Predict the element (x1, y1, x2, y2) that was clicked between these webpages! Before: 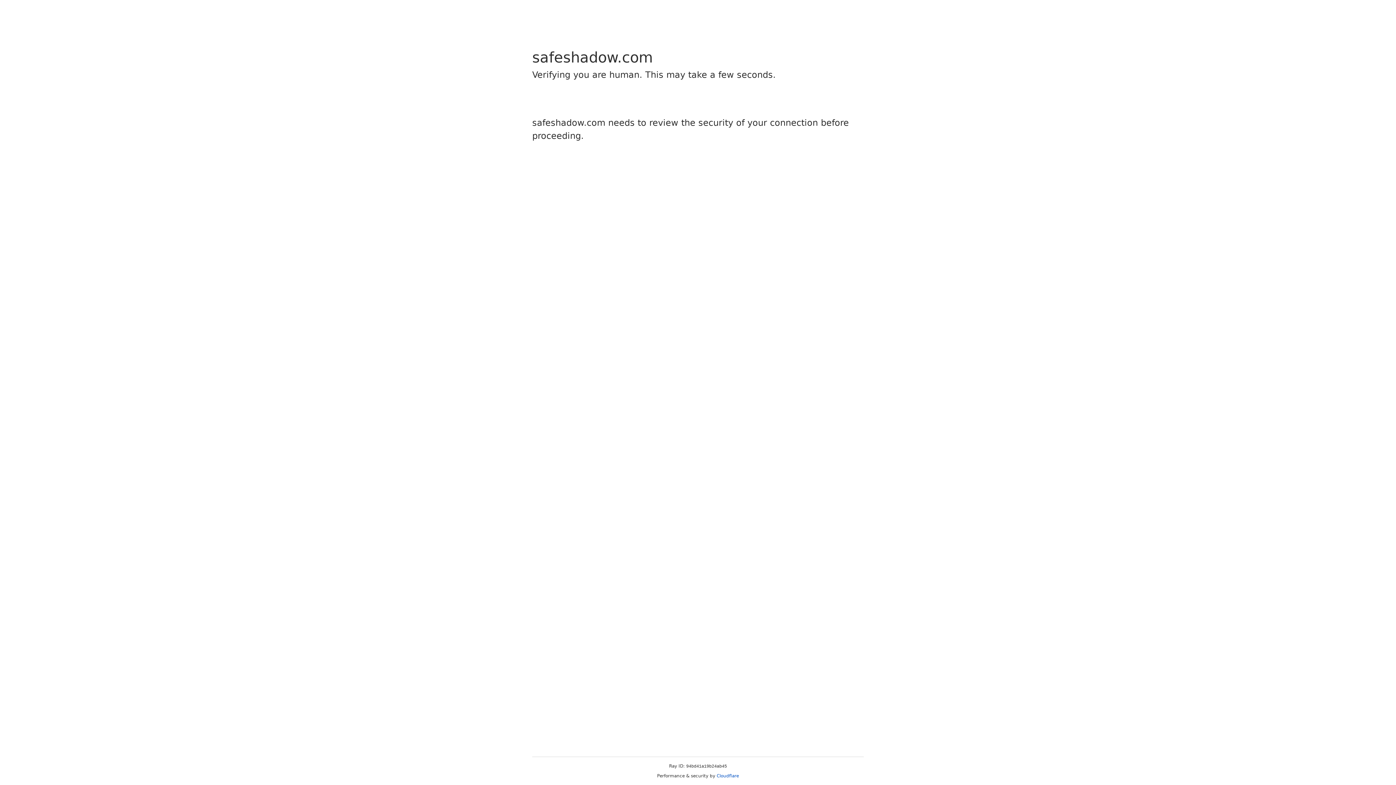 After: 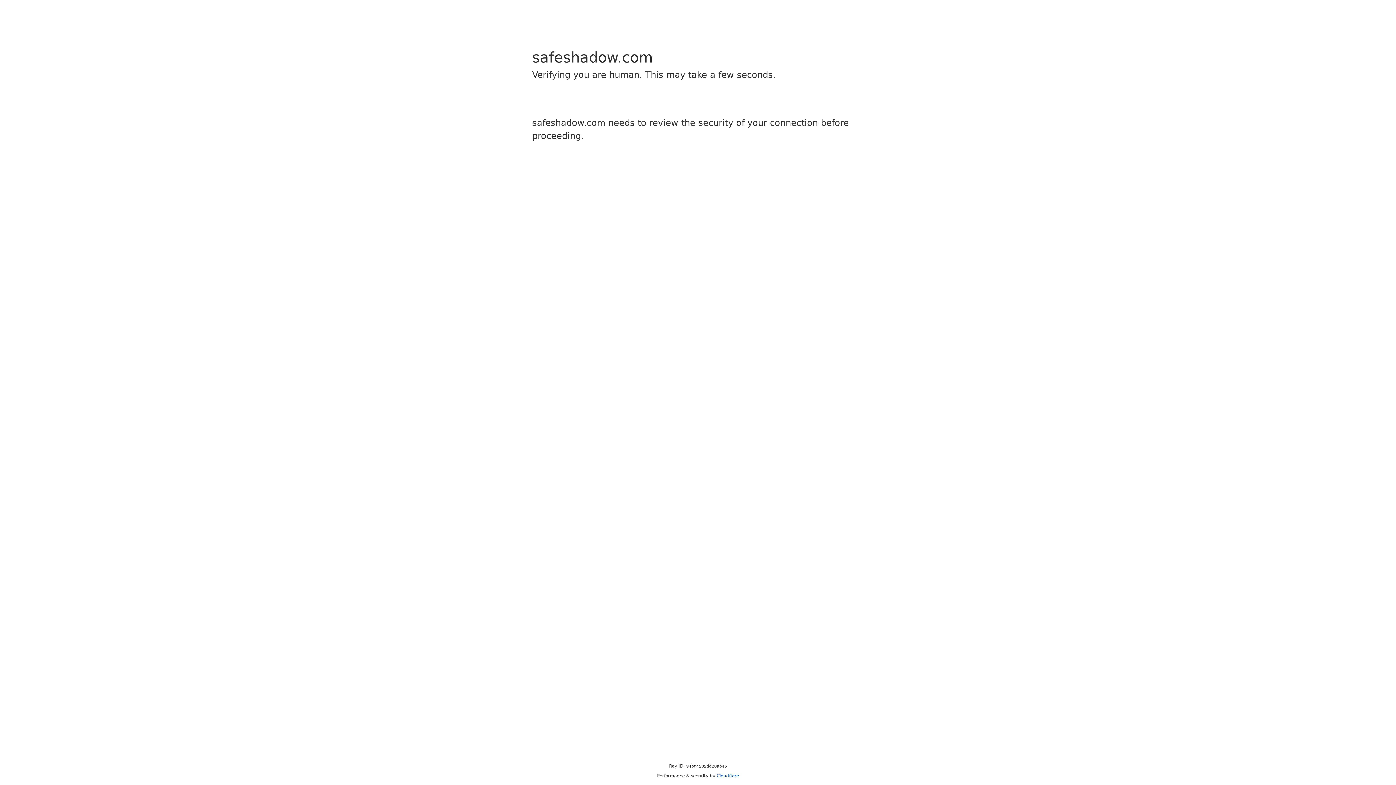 Action: label: Cloudflare bbox: (716, 773, 739, 778)